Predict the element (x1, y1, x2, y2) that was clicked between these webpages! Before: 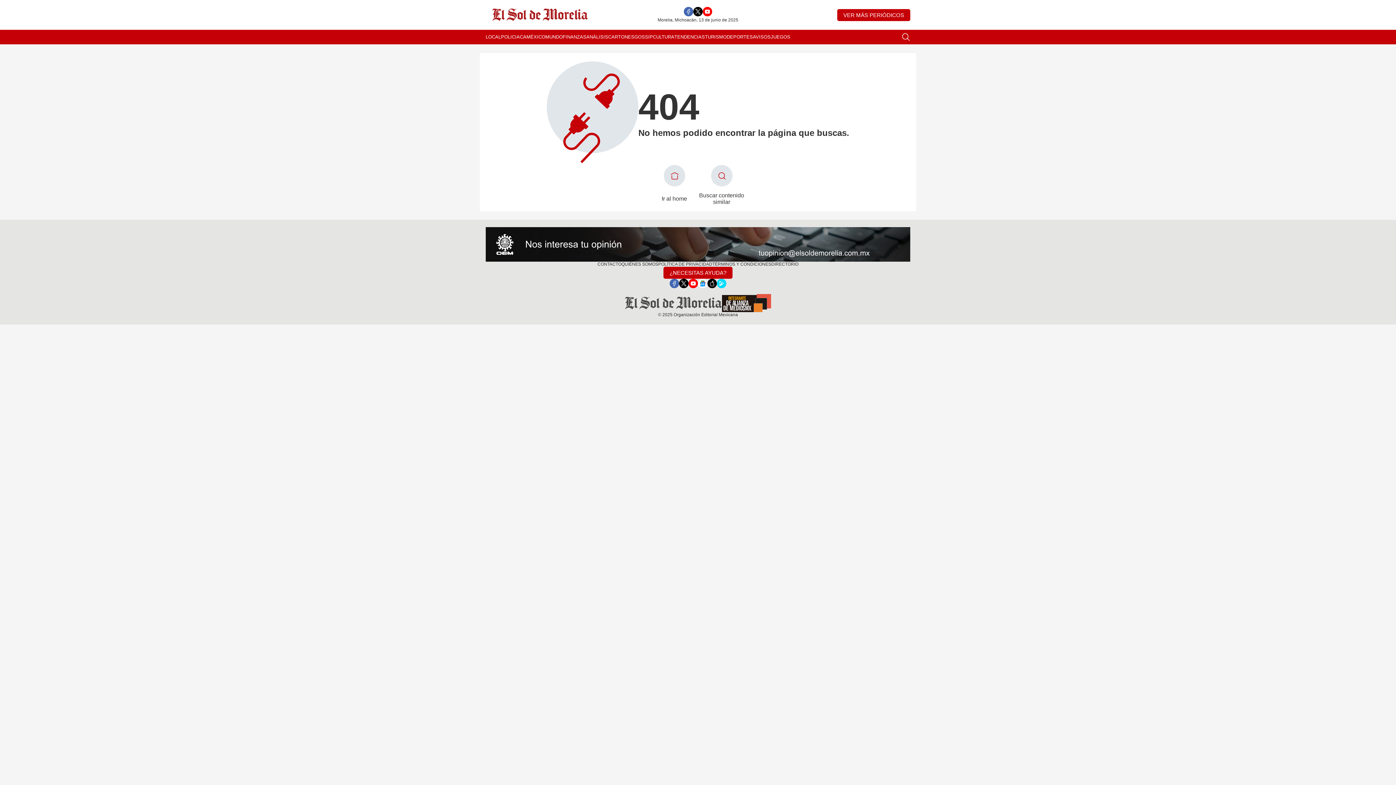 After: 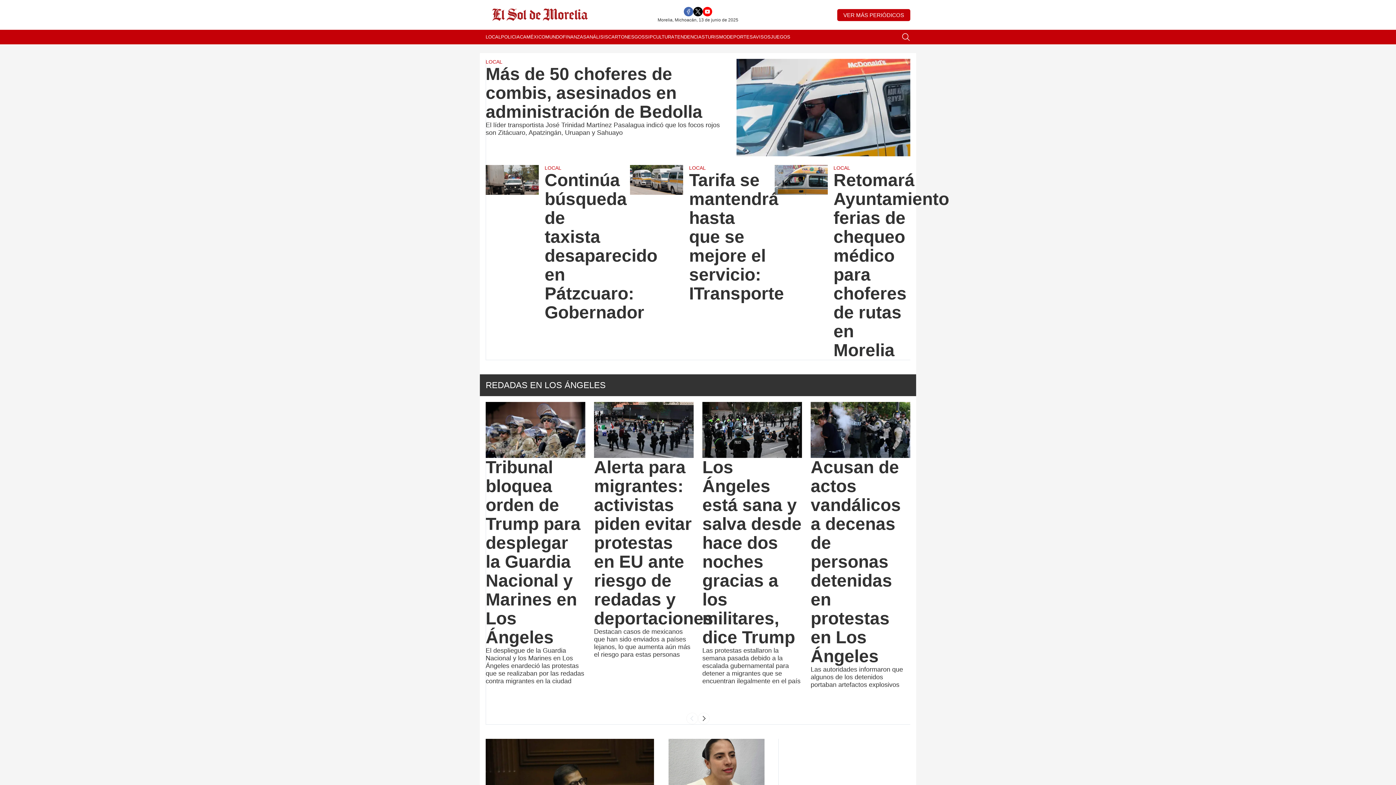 Action: bbox: (650, 165, 698, 205) label: Ir al home